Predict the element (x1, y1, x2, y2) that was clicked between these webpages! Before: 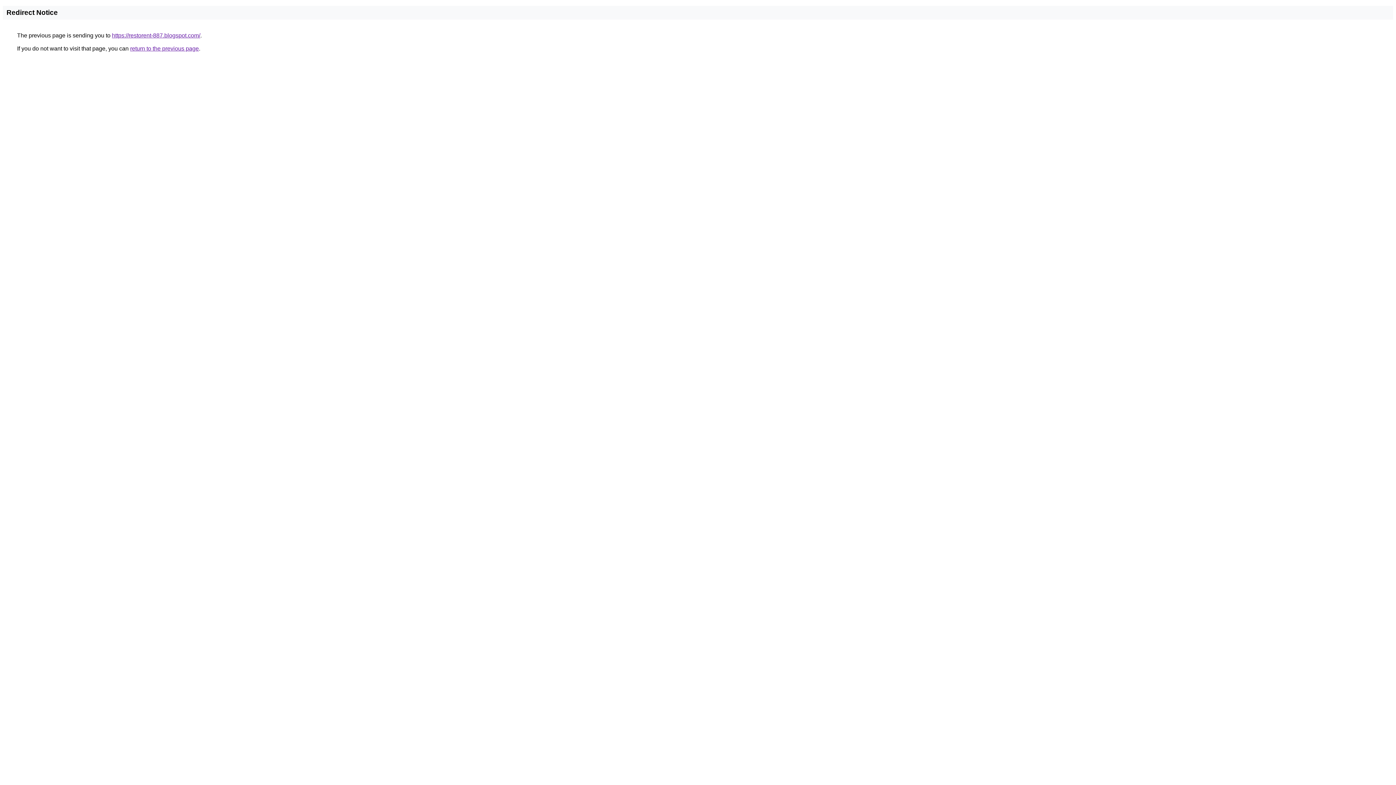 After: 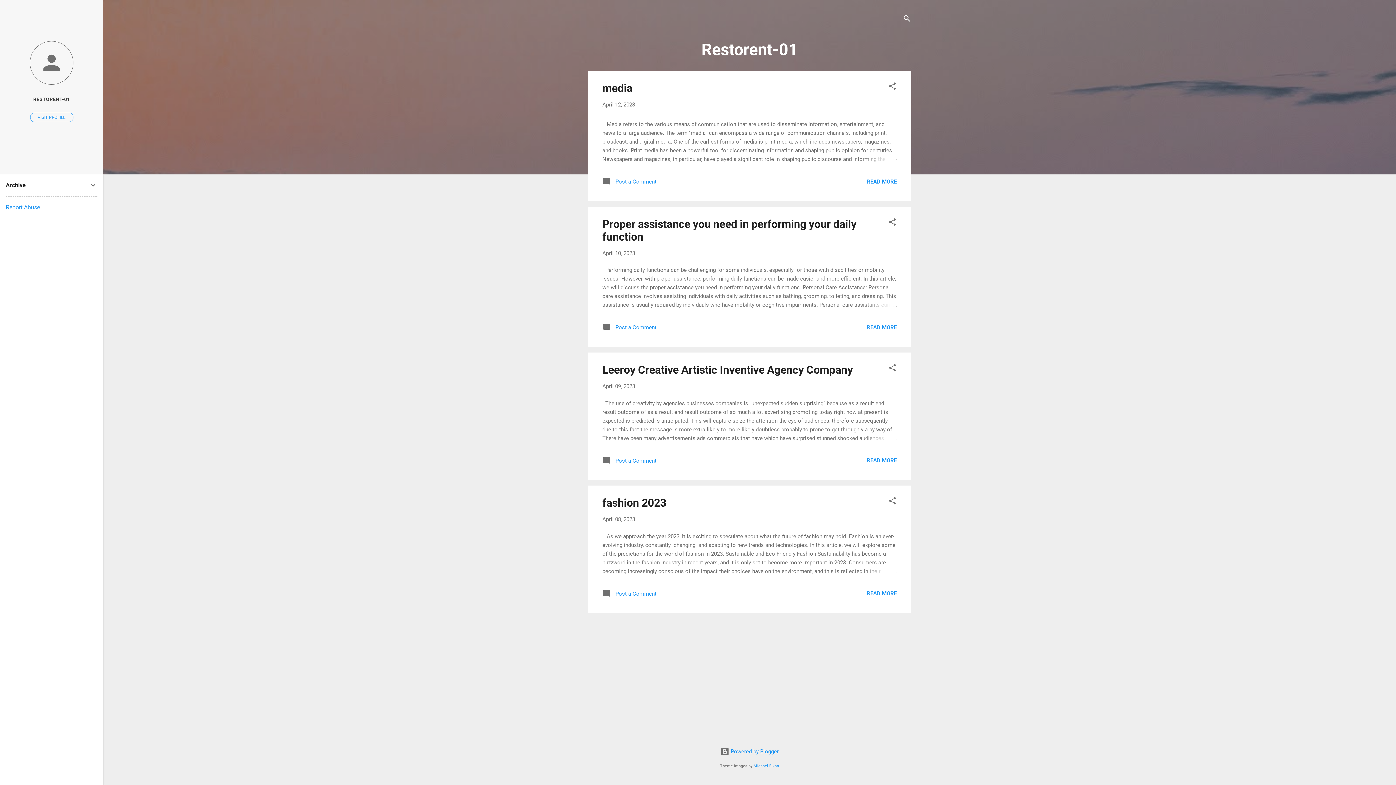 Action: bbox: (112, 32, 200, 38) label: https://restorent-887.blogspot.com/